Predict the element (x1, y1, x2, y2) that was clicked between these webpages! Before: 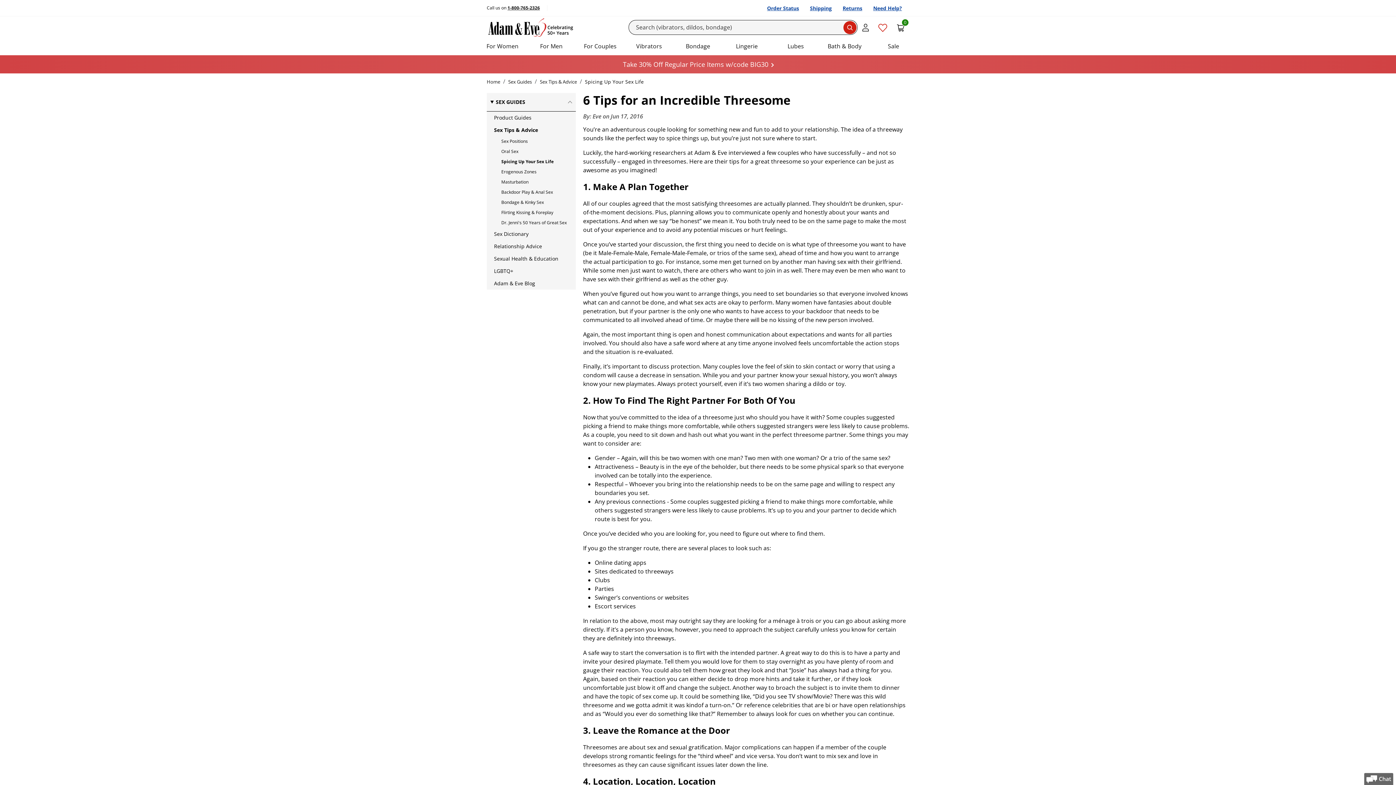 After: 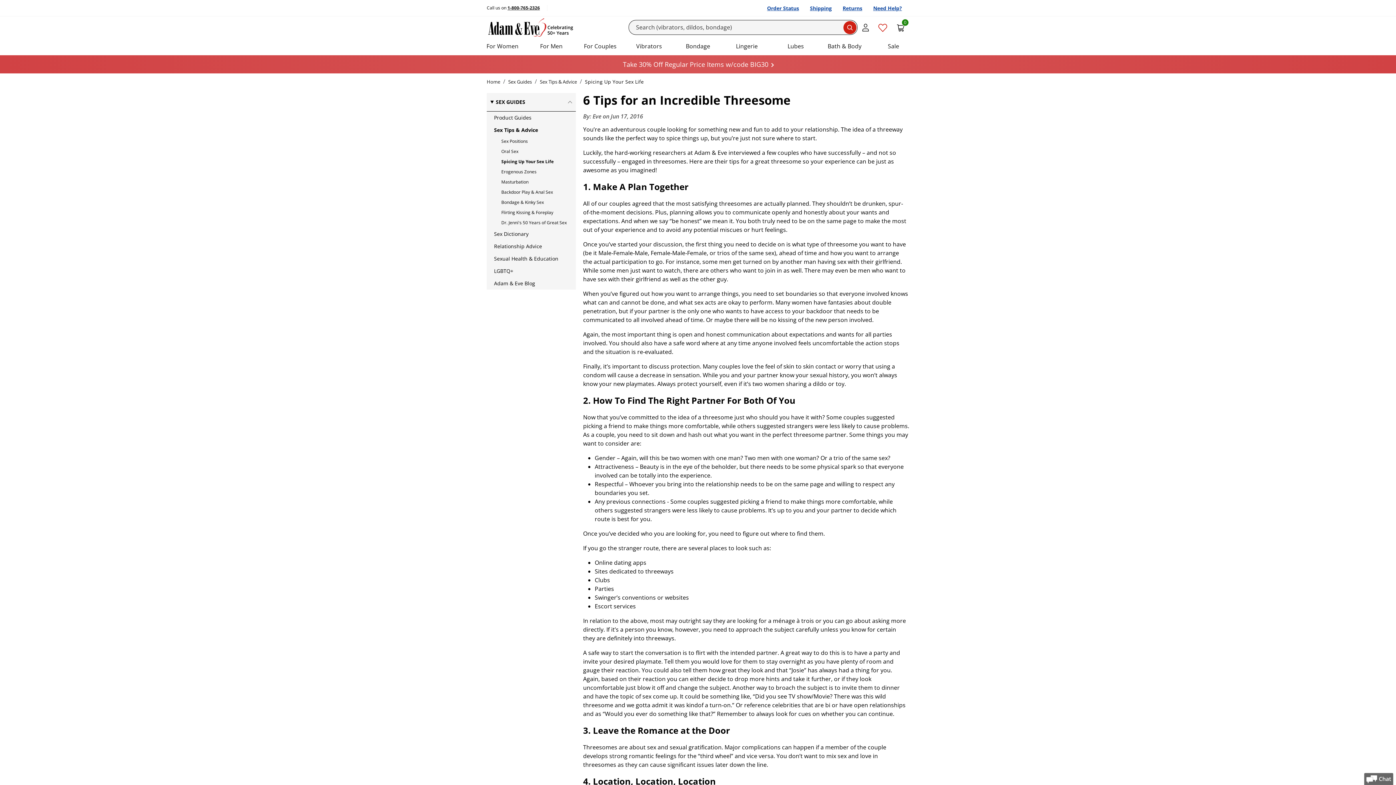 Action: bbox: (1363, 772, 1394, 785)